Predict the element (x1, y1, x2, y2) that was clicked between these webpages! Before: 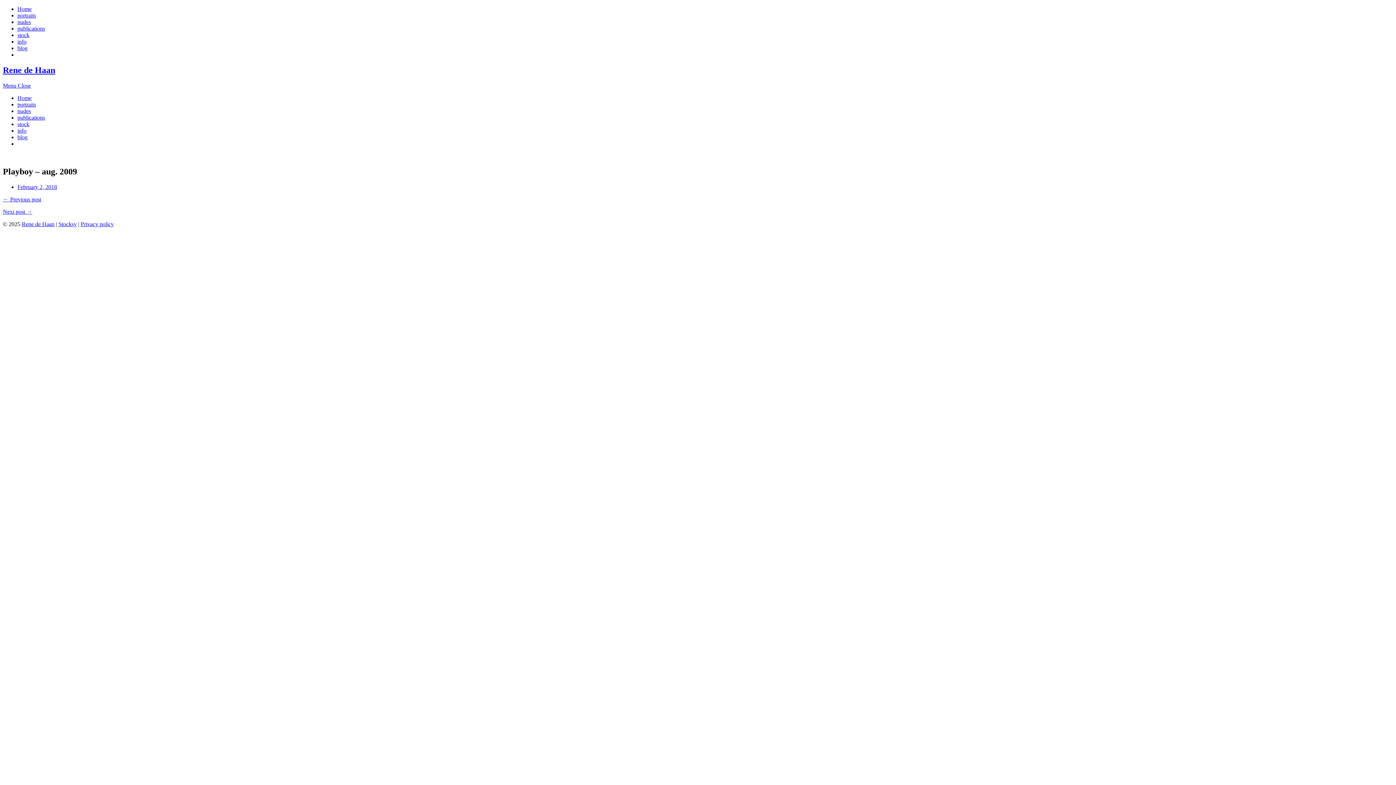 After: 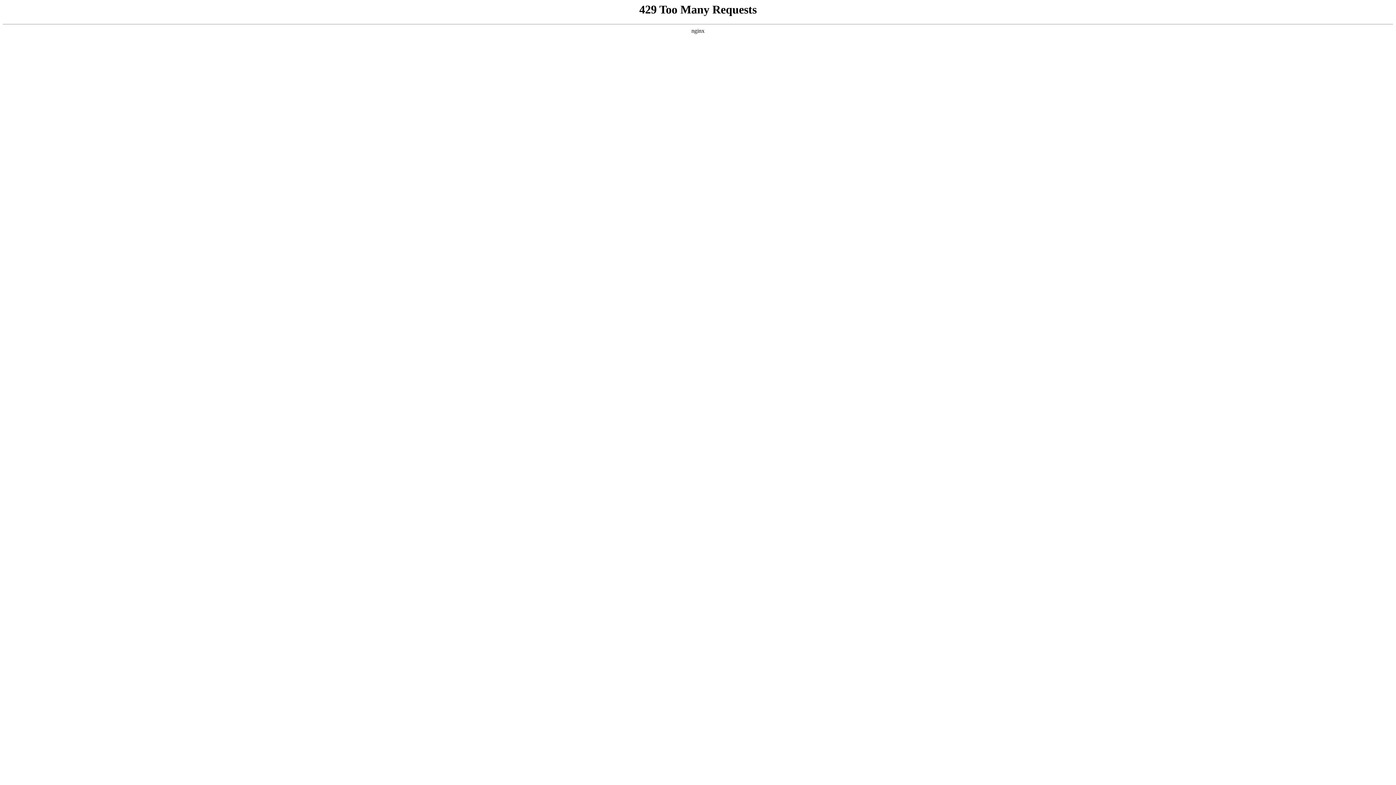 Action: bbox: (17, 18, 30, 25) label: nudes